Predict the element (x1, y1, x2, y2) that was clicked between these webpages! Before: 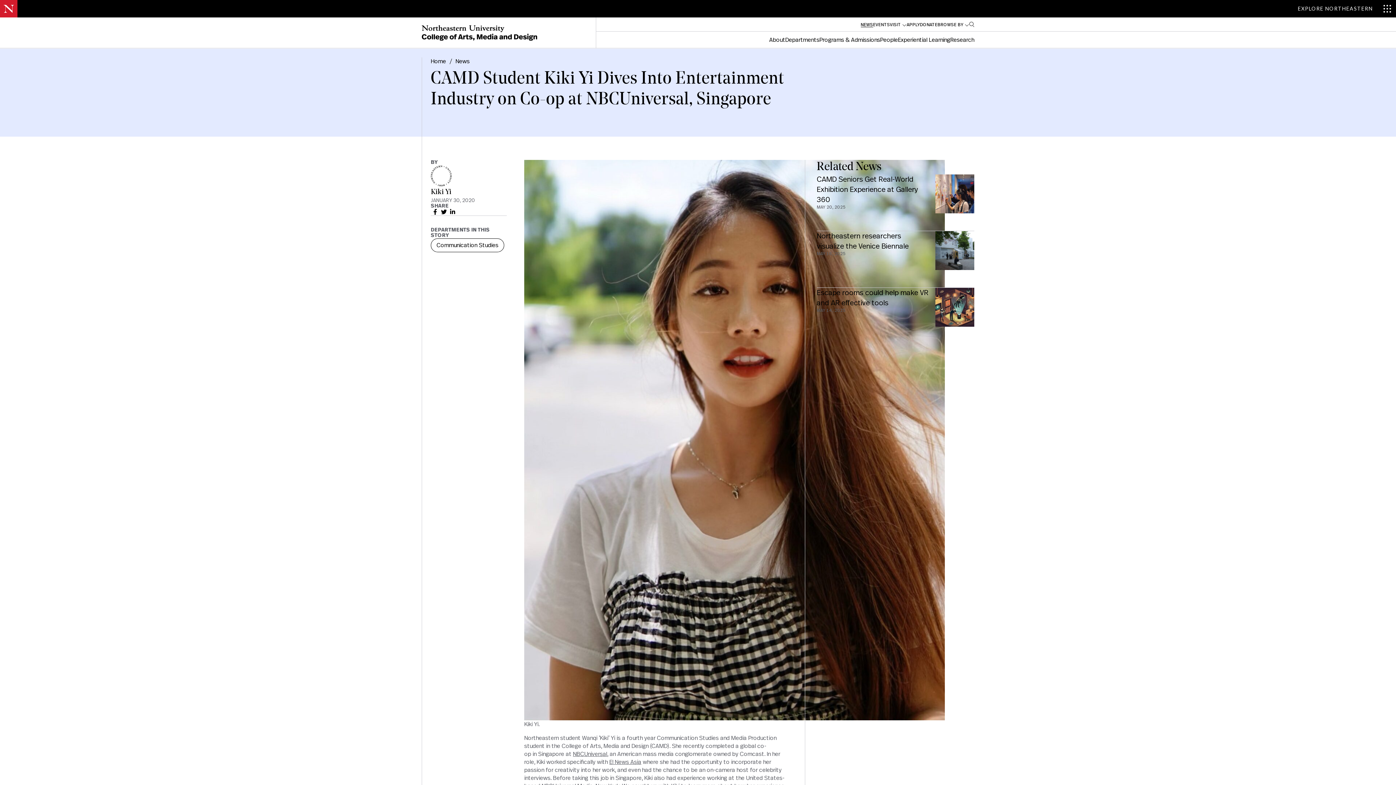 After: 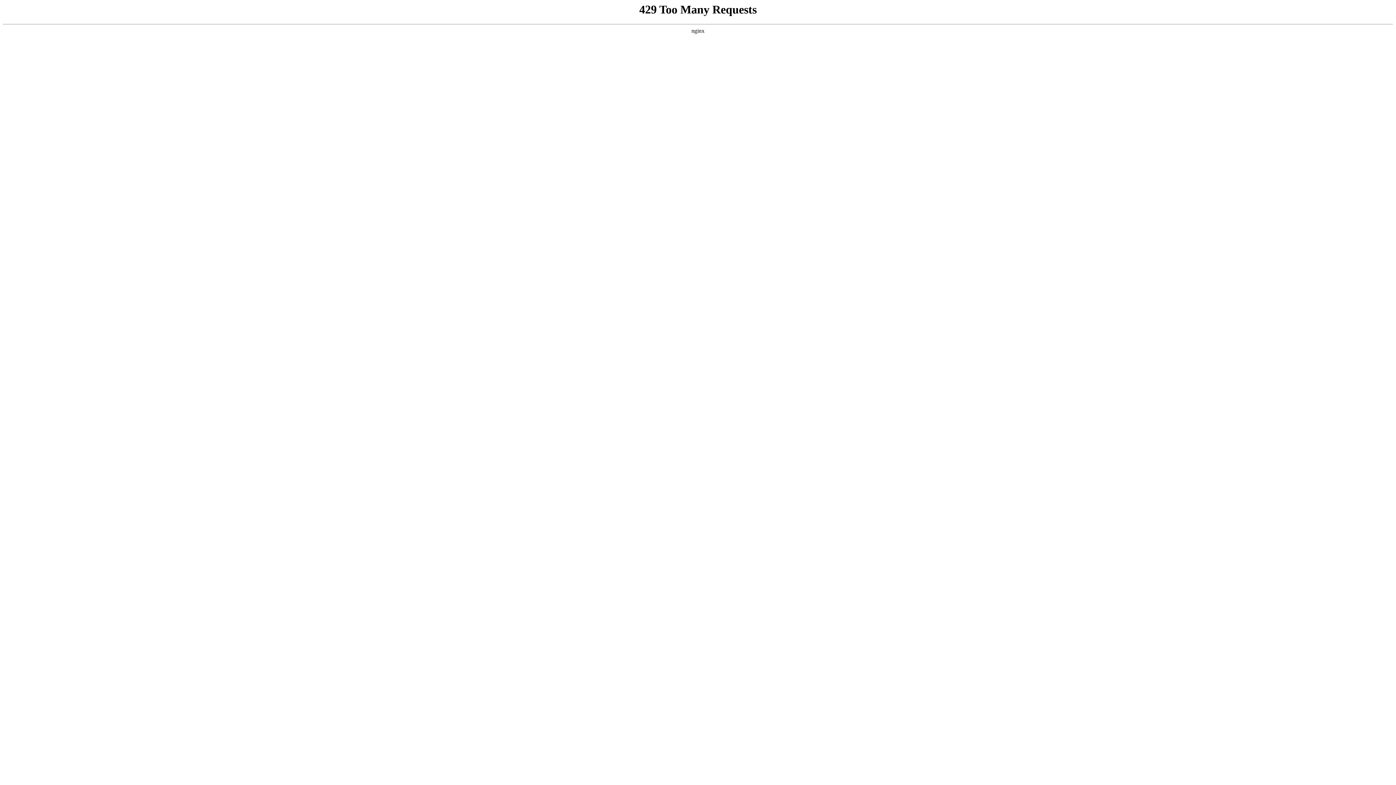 Action: label: DONATE bbox: (920, 22, 937, 27)